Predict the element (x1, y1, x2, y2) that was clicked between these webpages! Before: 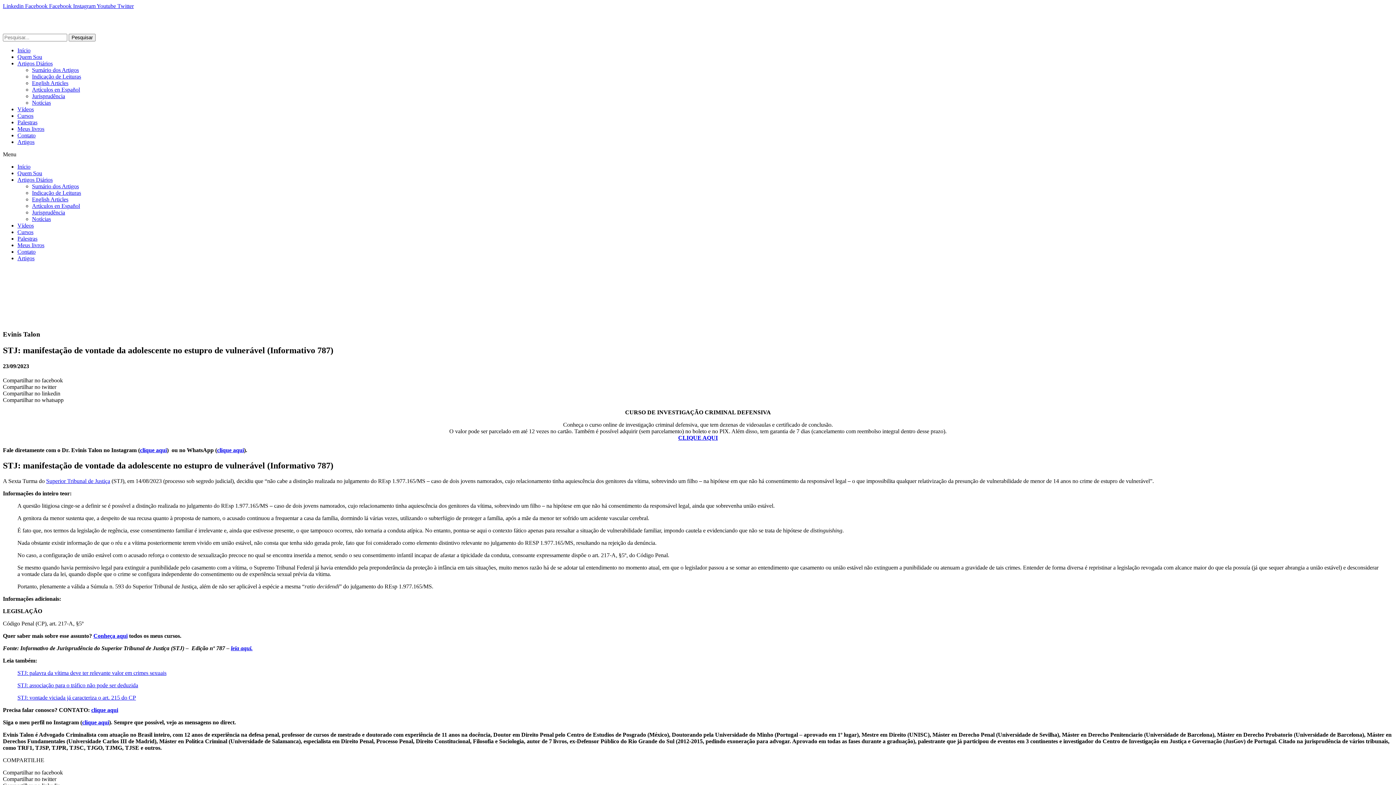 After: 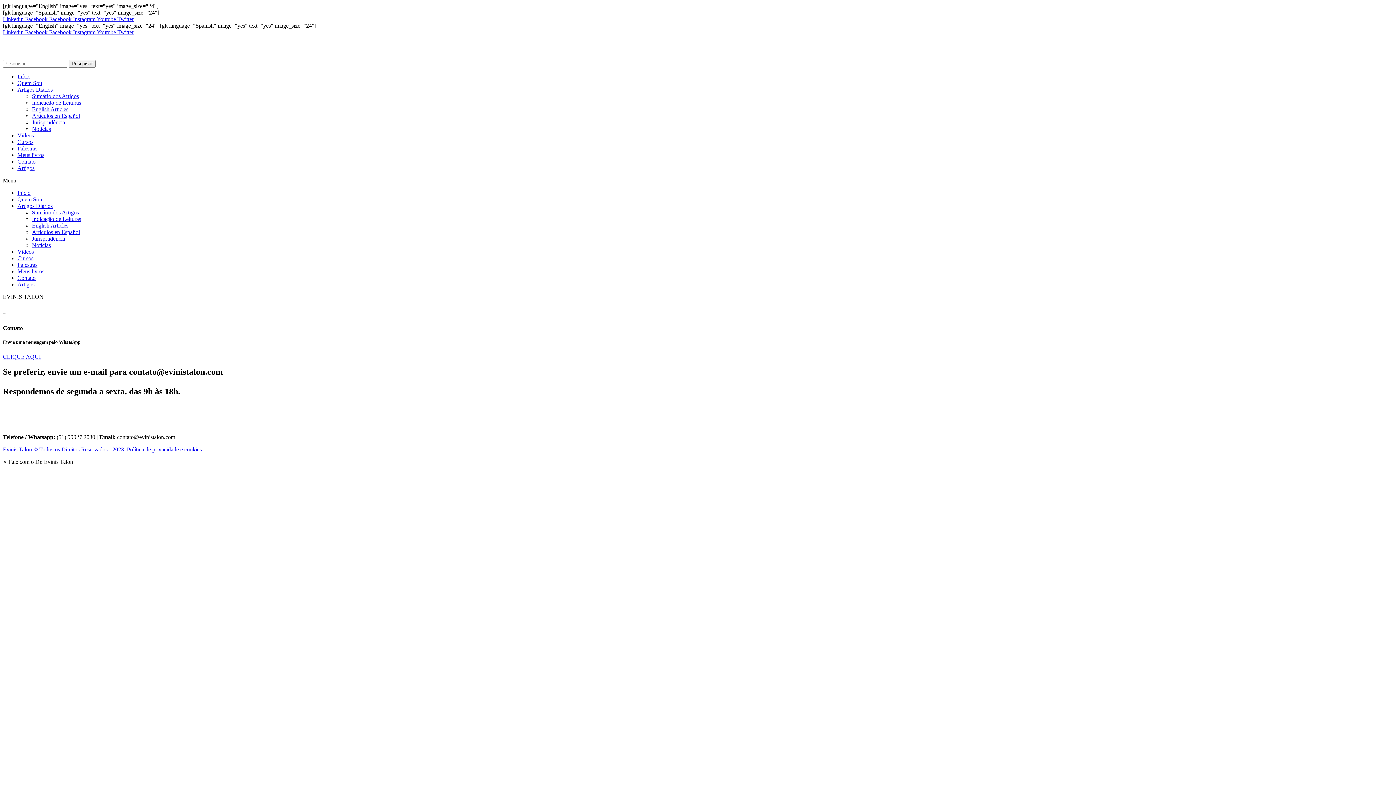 Action: label: Contato bbox: (17, 248, 35, 254)